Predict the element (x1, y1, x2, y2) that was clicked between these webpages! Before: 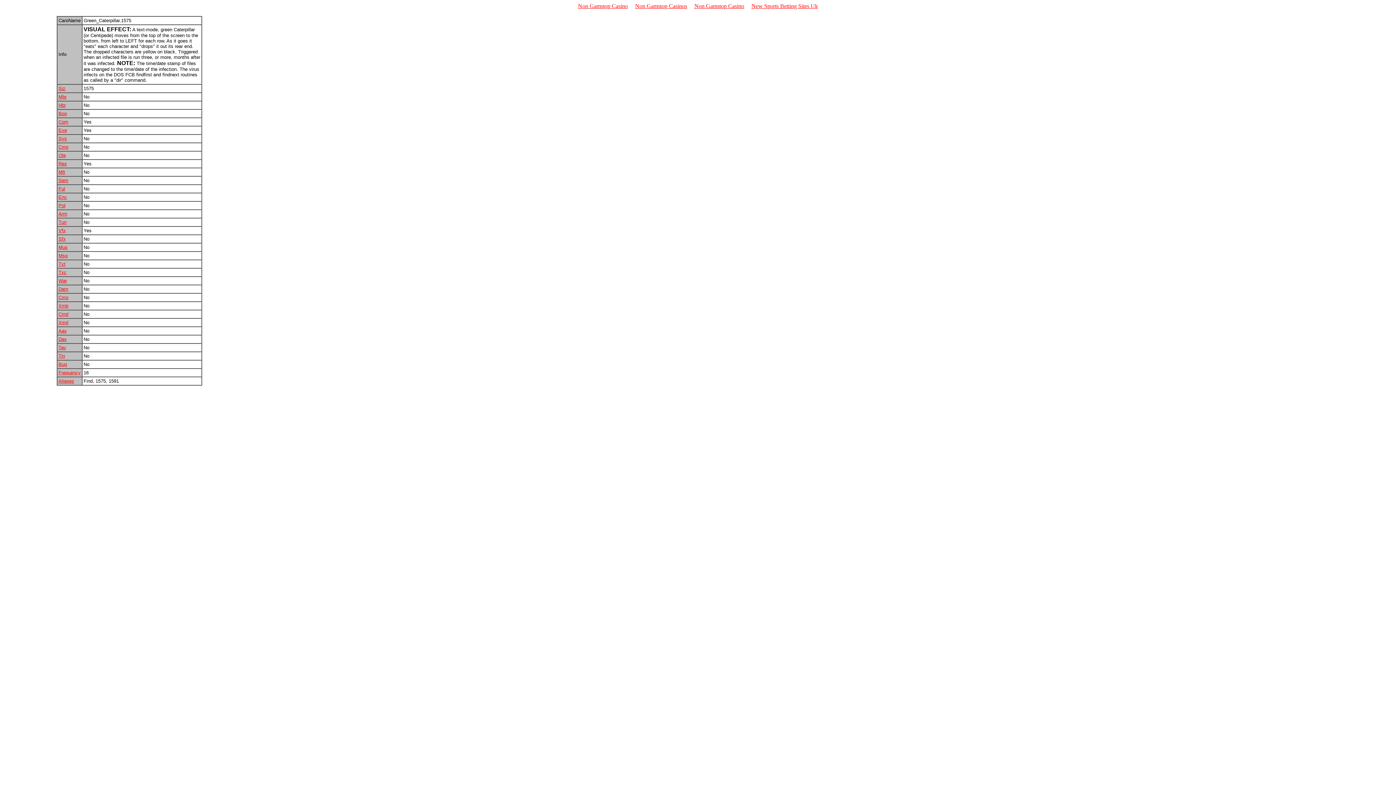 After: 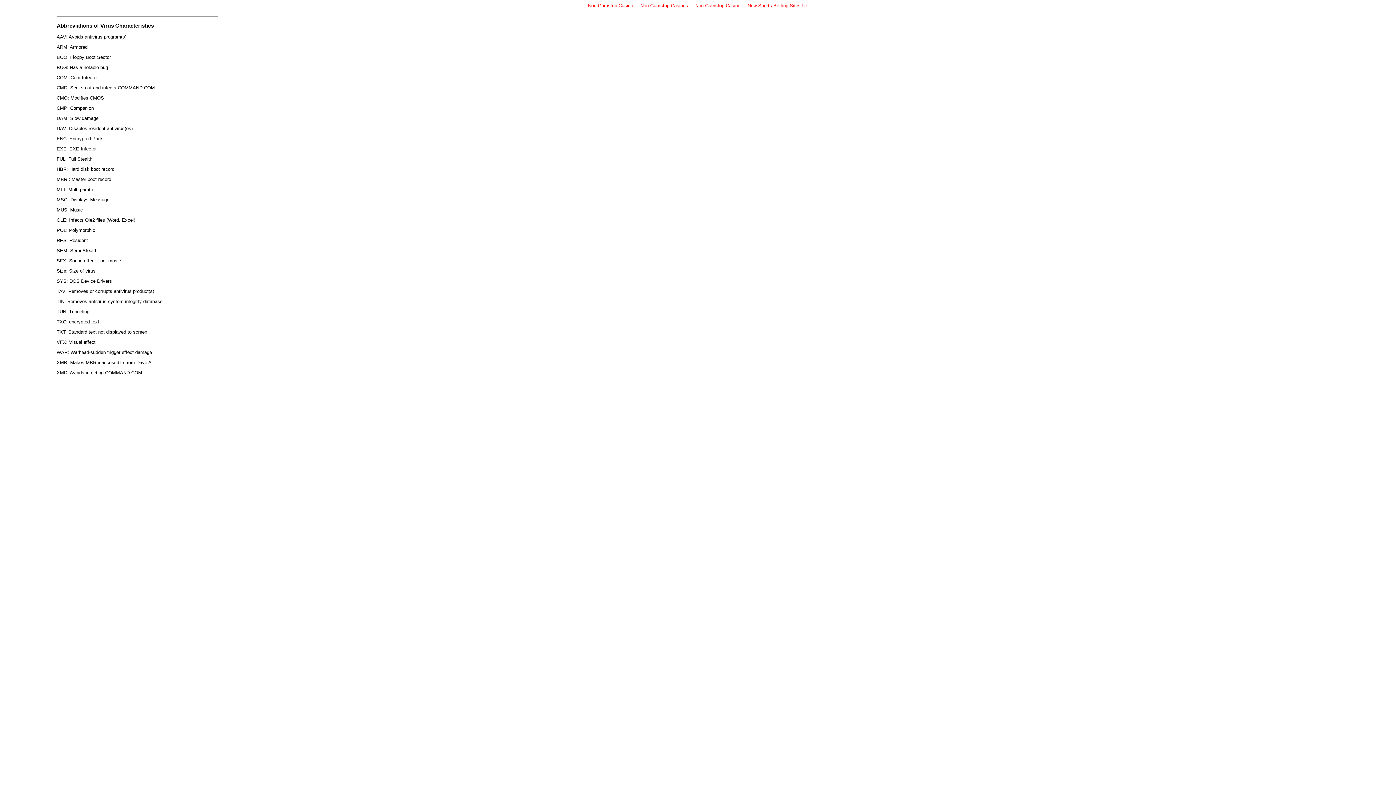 Action: bbox: (58, 311, 68, 317) label: Cmd